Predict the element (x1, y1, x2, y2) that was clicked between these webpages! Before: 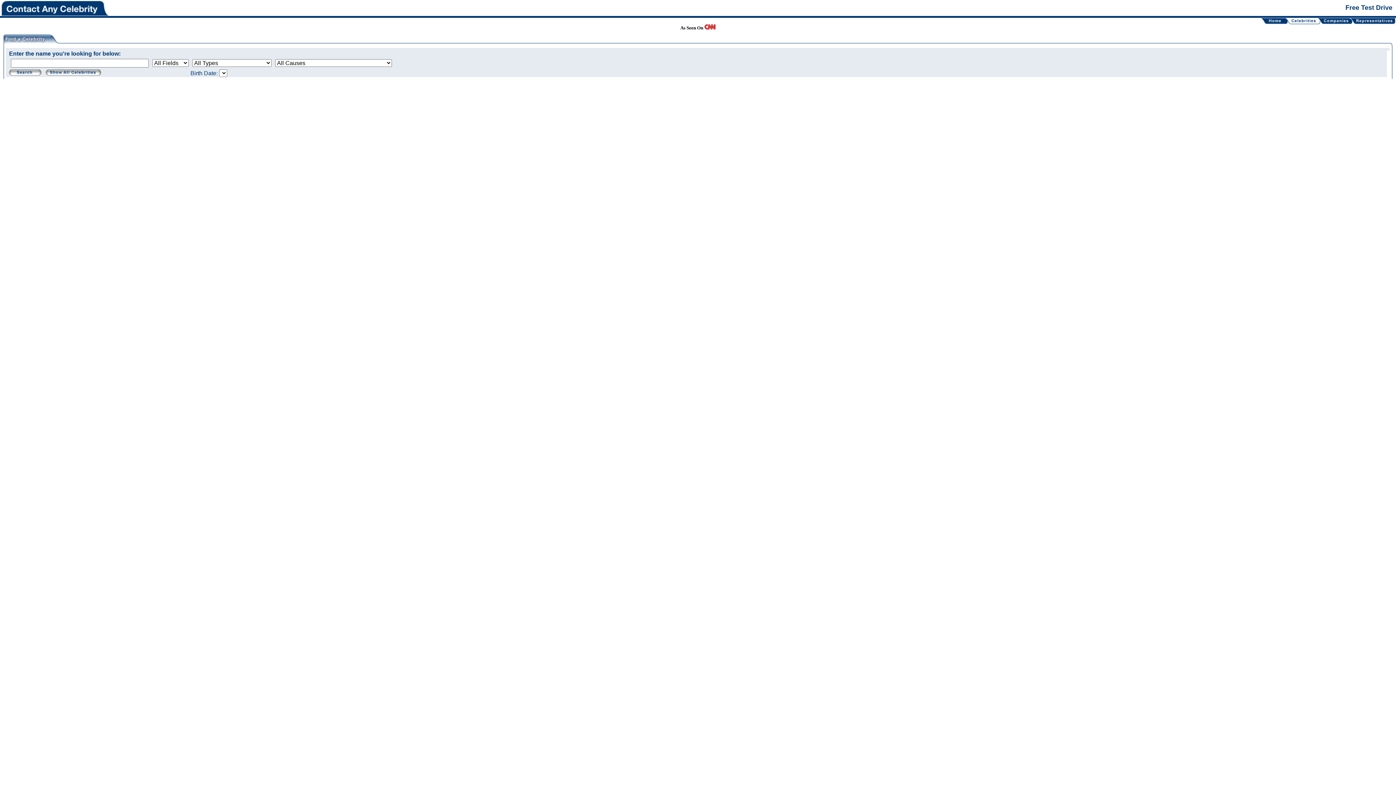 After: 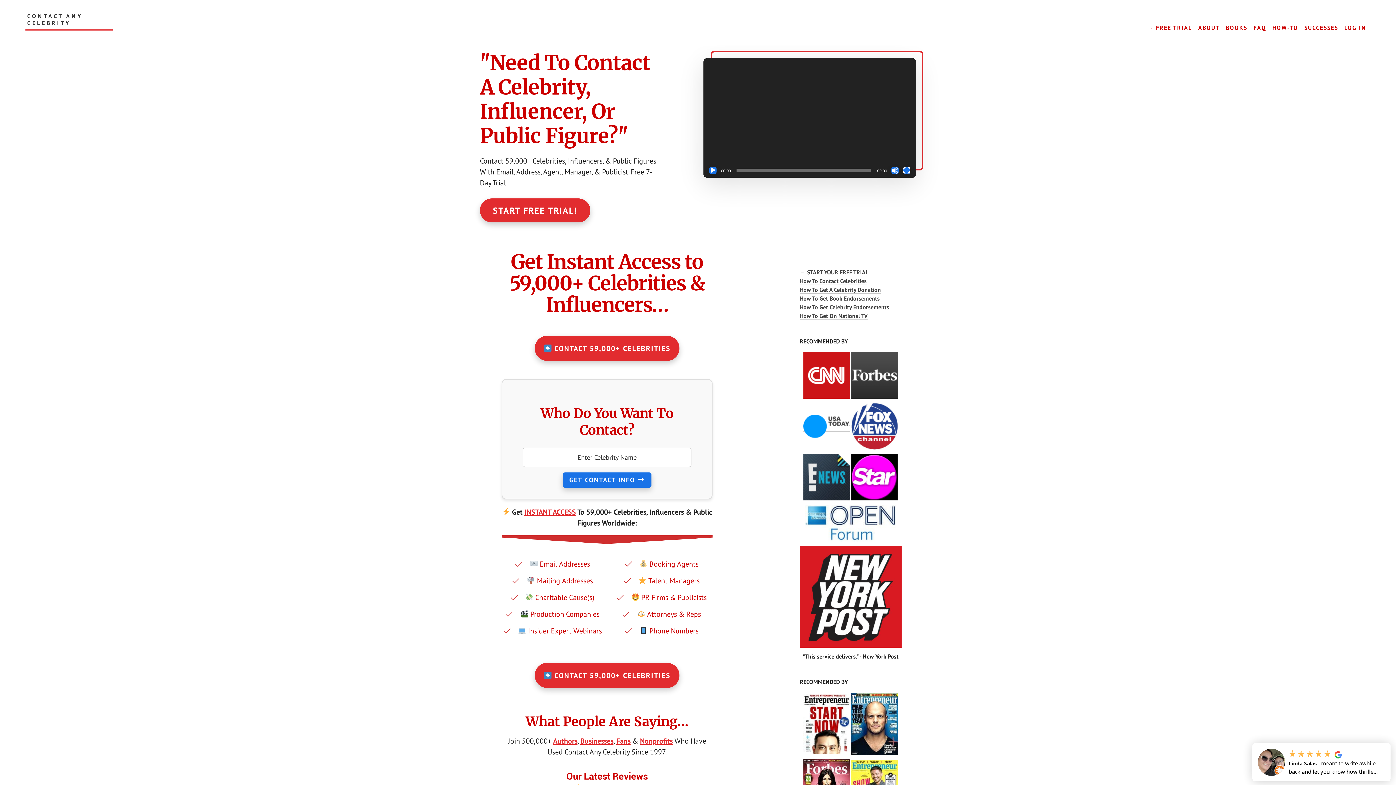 Action: bbox: (1259, 19, 1284, 25)